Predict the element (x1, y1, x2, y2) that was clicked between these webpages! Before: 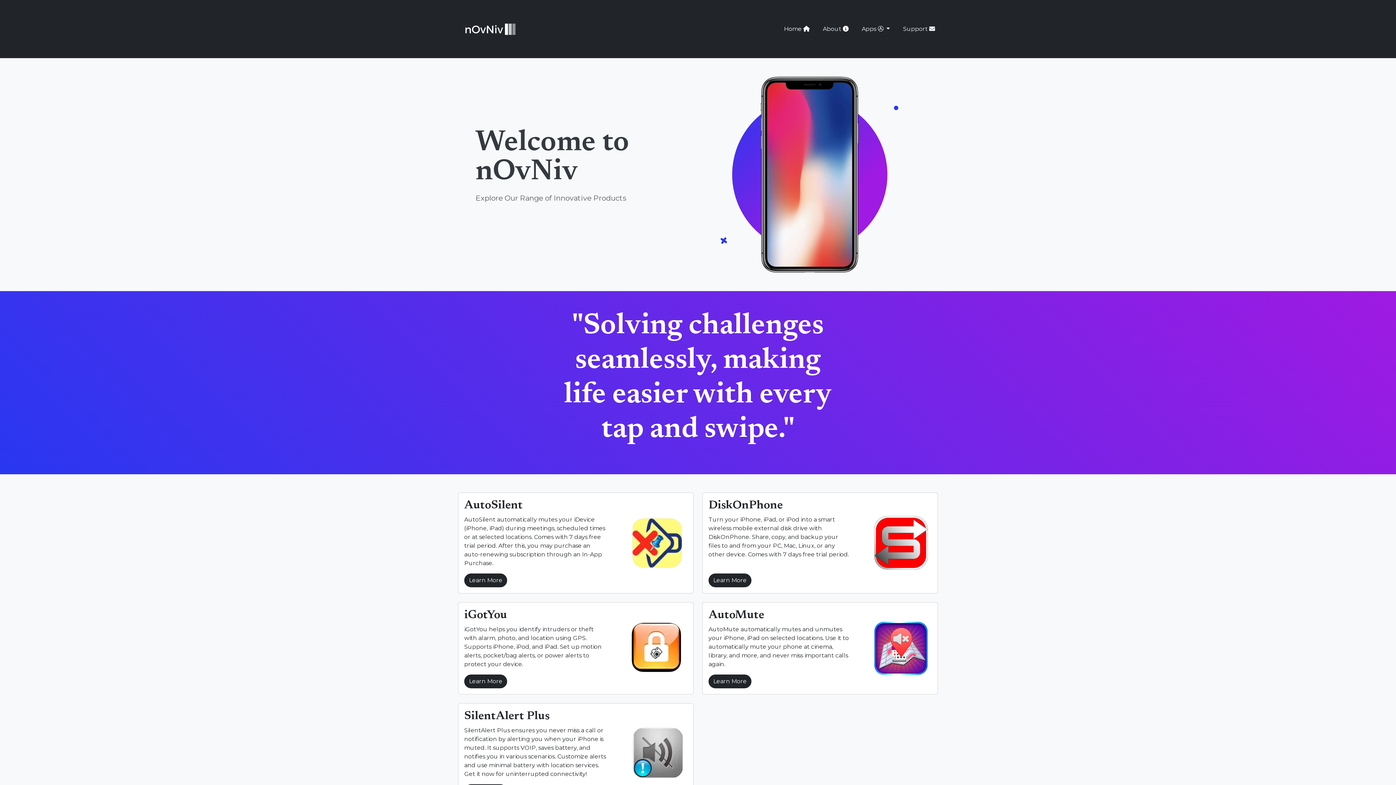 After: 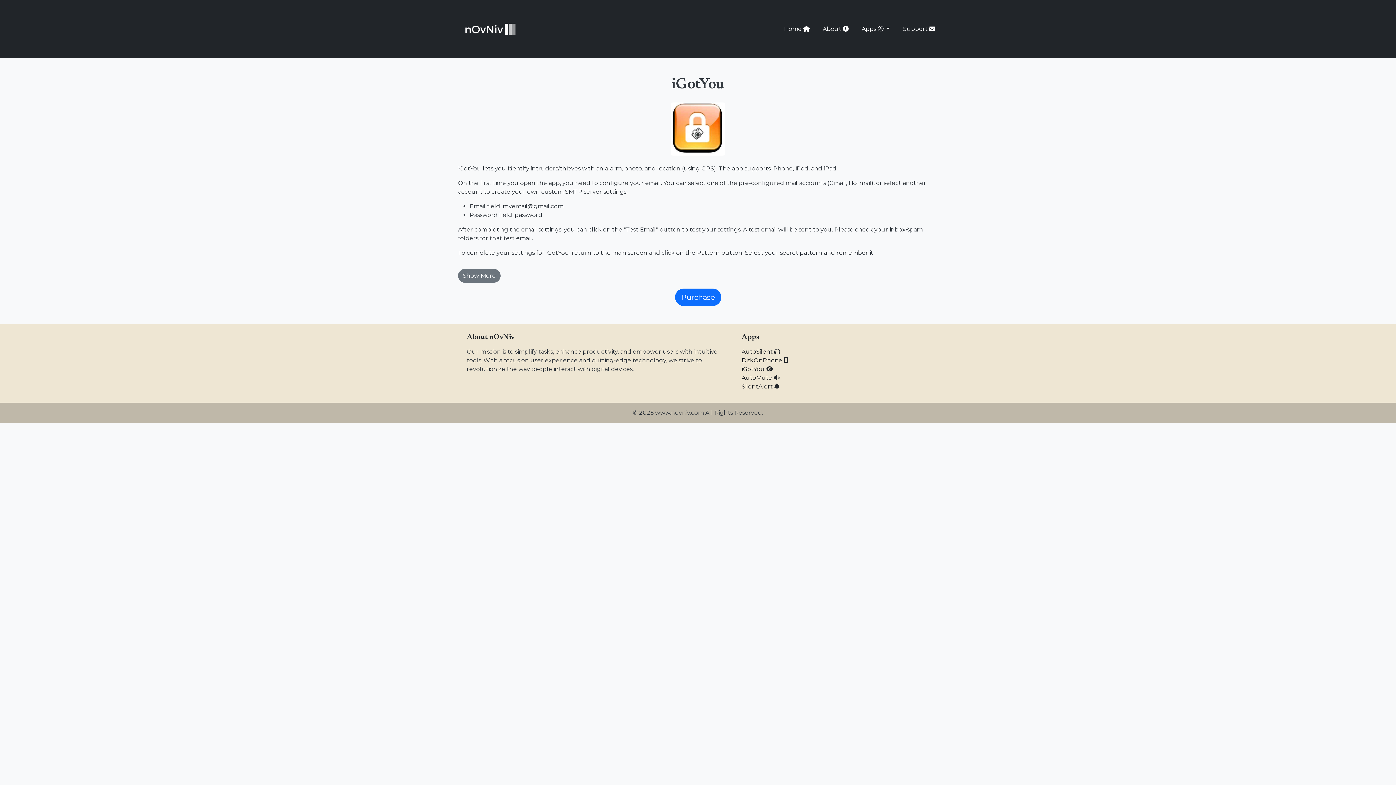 Action: bbox: (629, 656, 684, 709)